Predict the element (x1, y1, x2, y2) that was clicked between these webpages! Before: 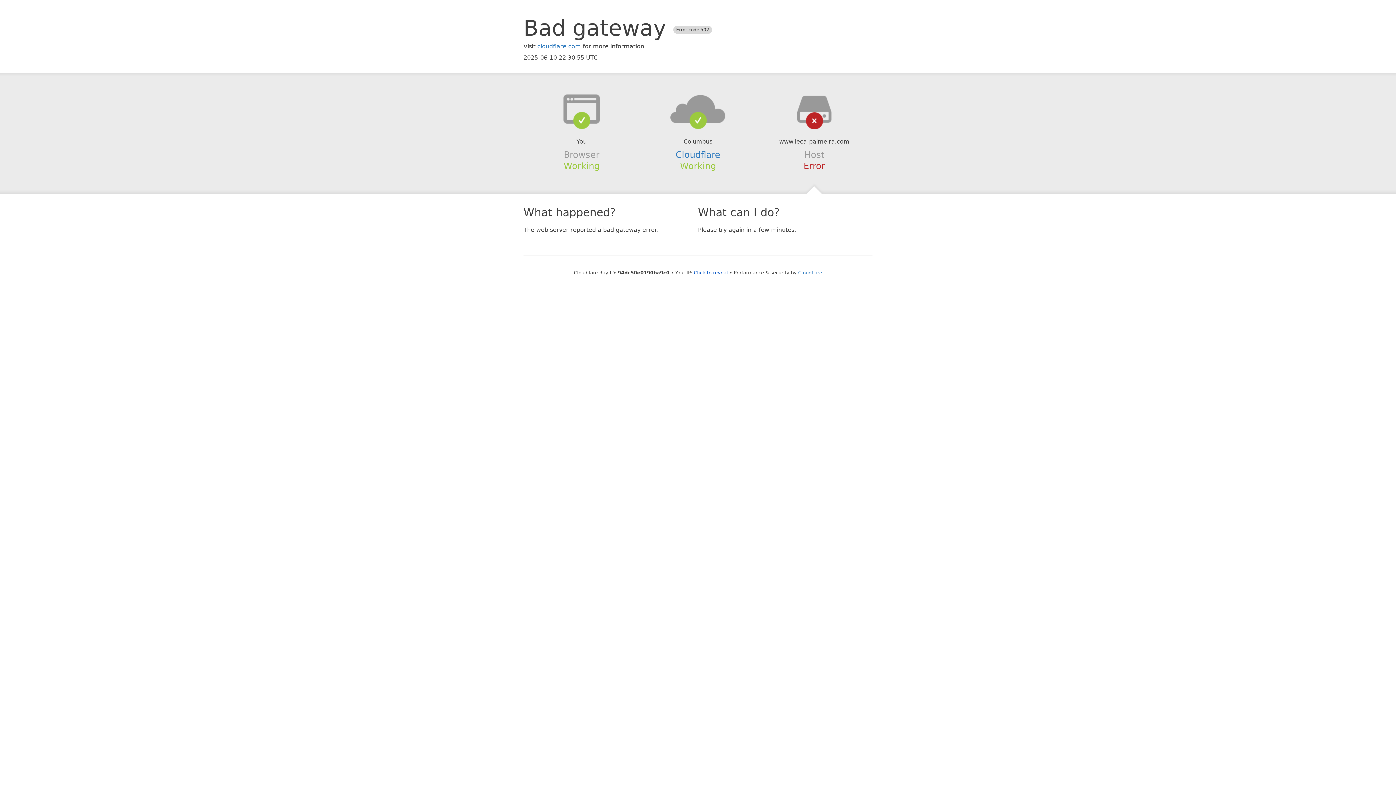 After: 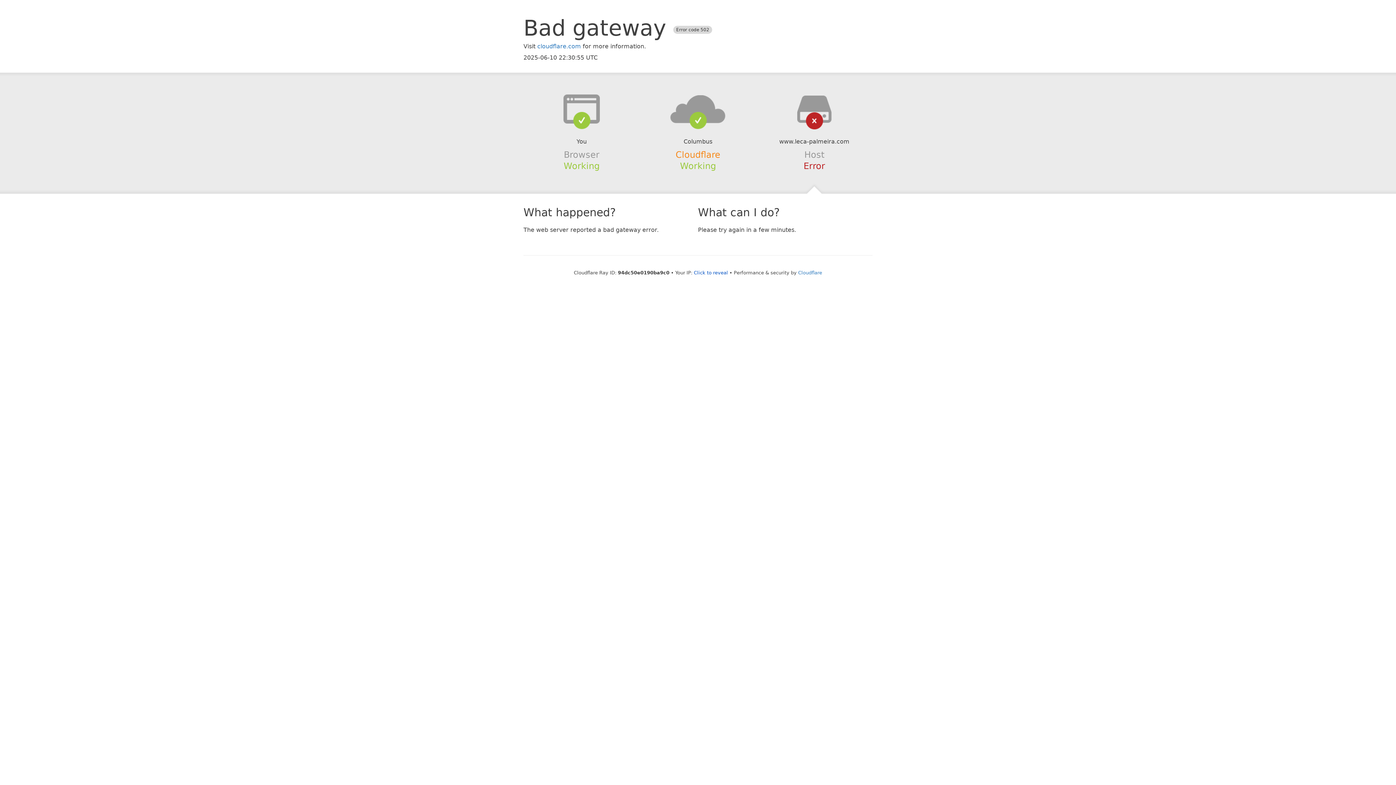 Action: bbox: (675, 149, 720, 159) label: Cloudflare